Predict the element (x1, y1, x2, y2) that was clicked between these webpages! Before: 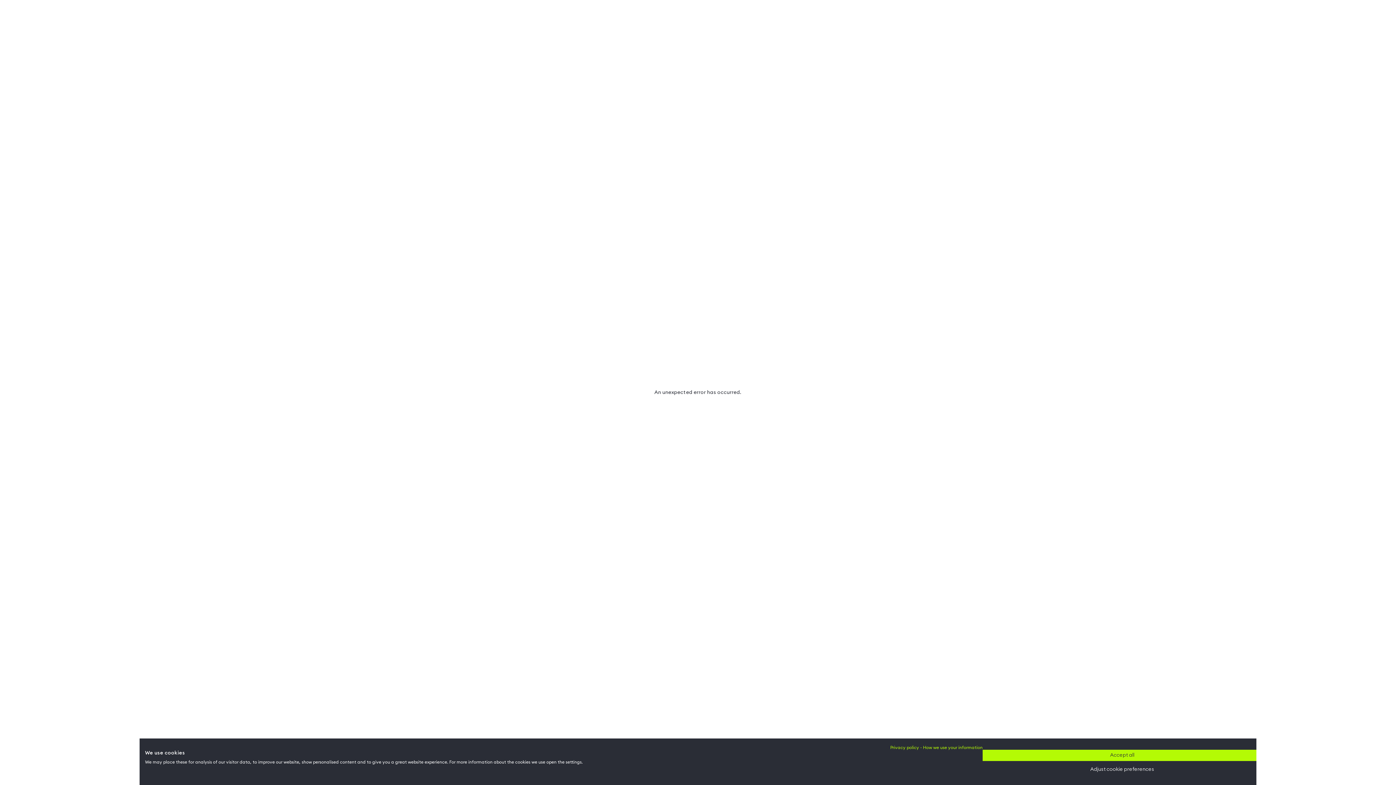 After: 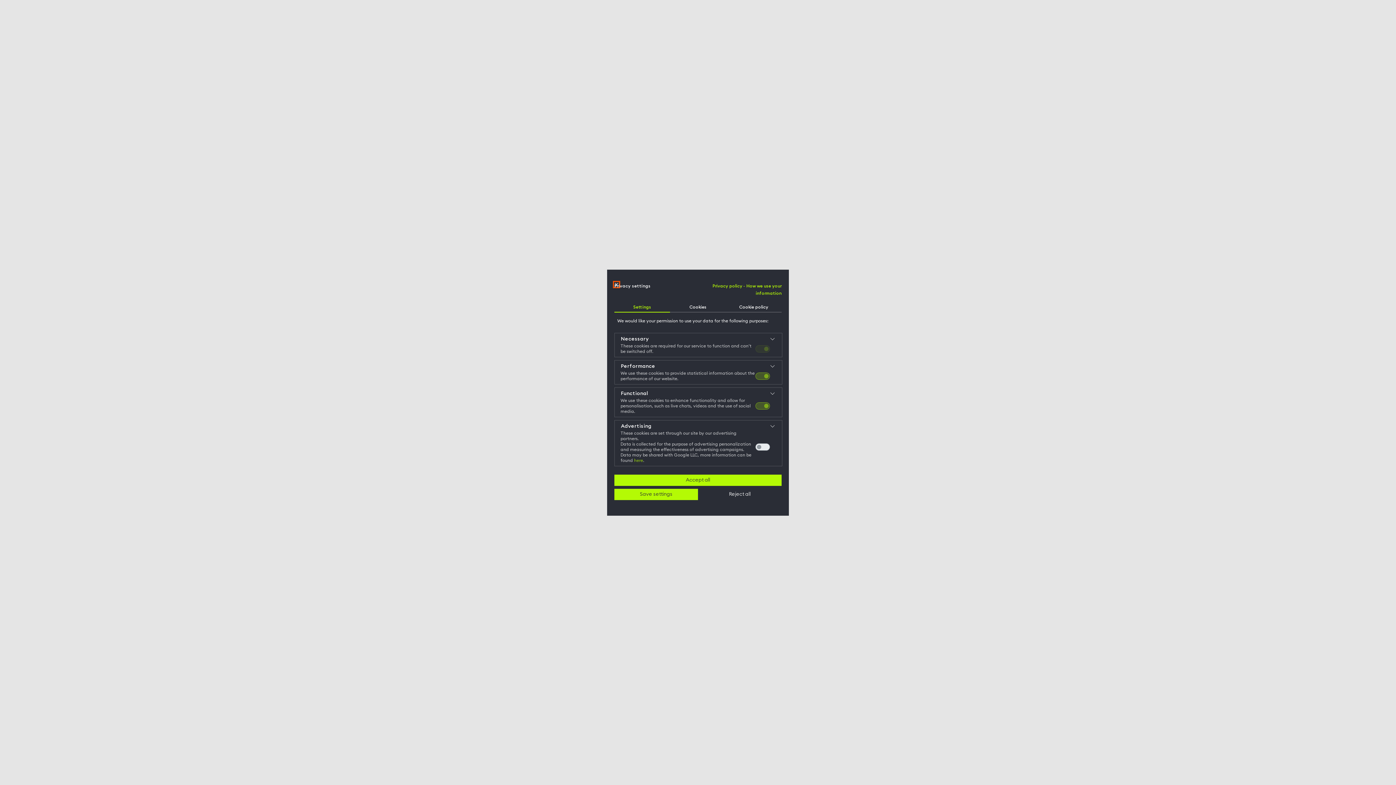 Action: label: Adjust cookie preferences bbox: (982, 764, 1262, 775)